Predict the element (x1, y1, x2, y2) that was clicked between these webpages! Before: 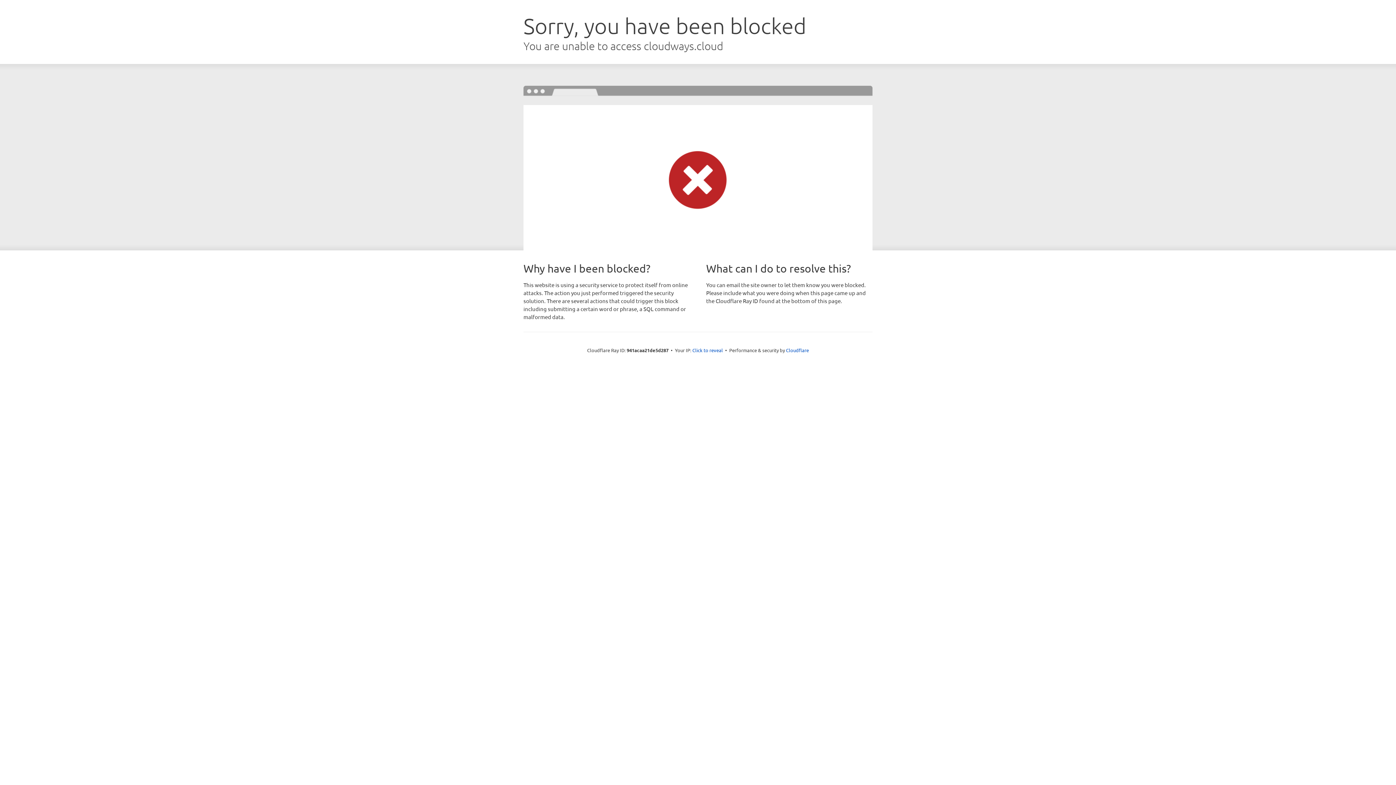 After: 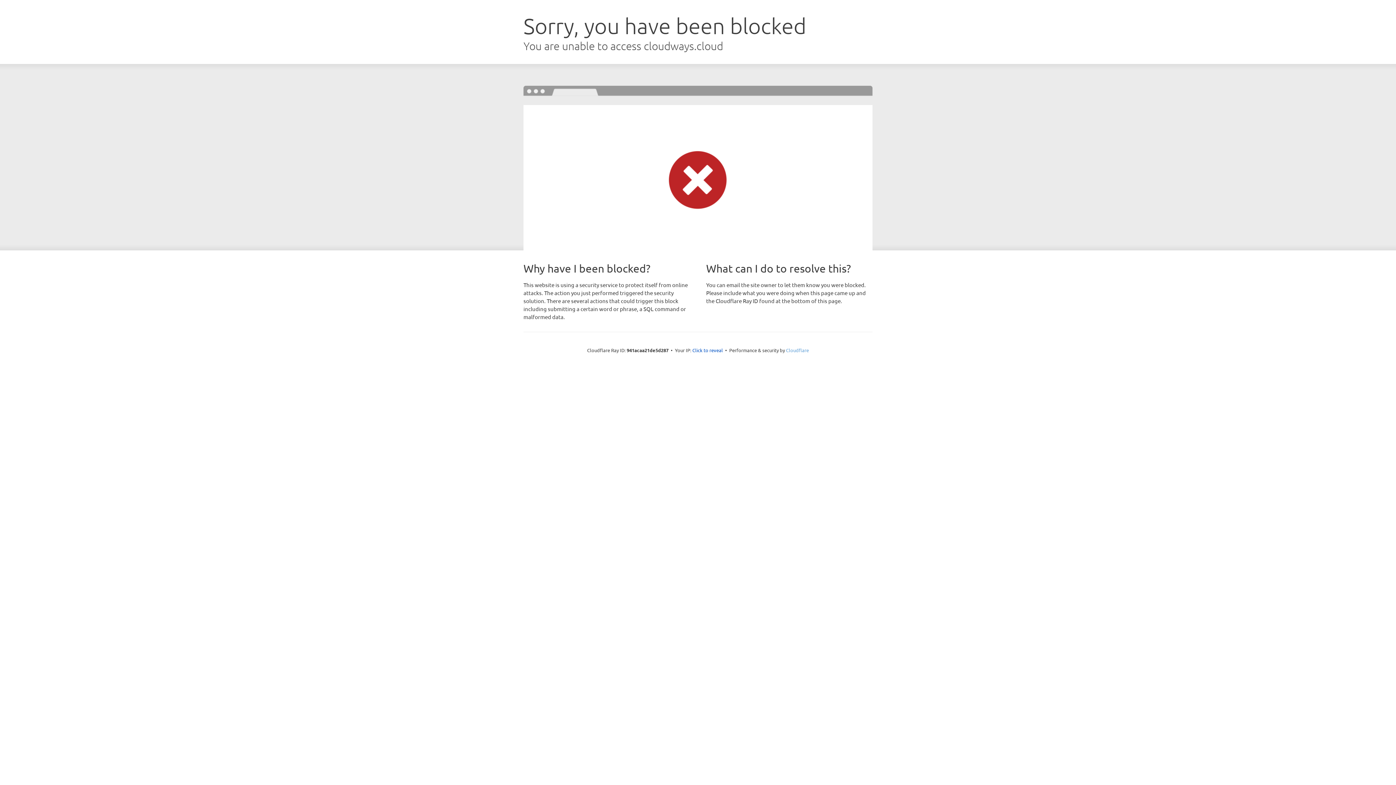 Action: label: Cloudflare bbox: (786, 347, 809, 353)